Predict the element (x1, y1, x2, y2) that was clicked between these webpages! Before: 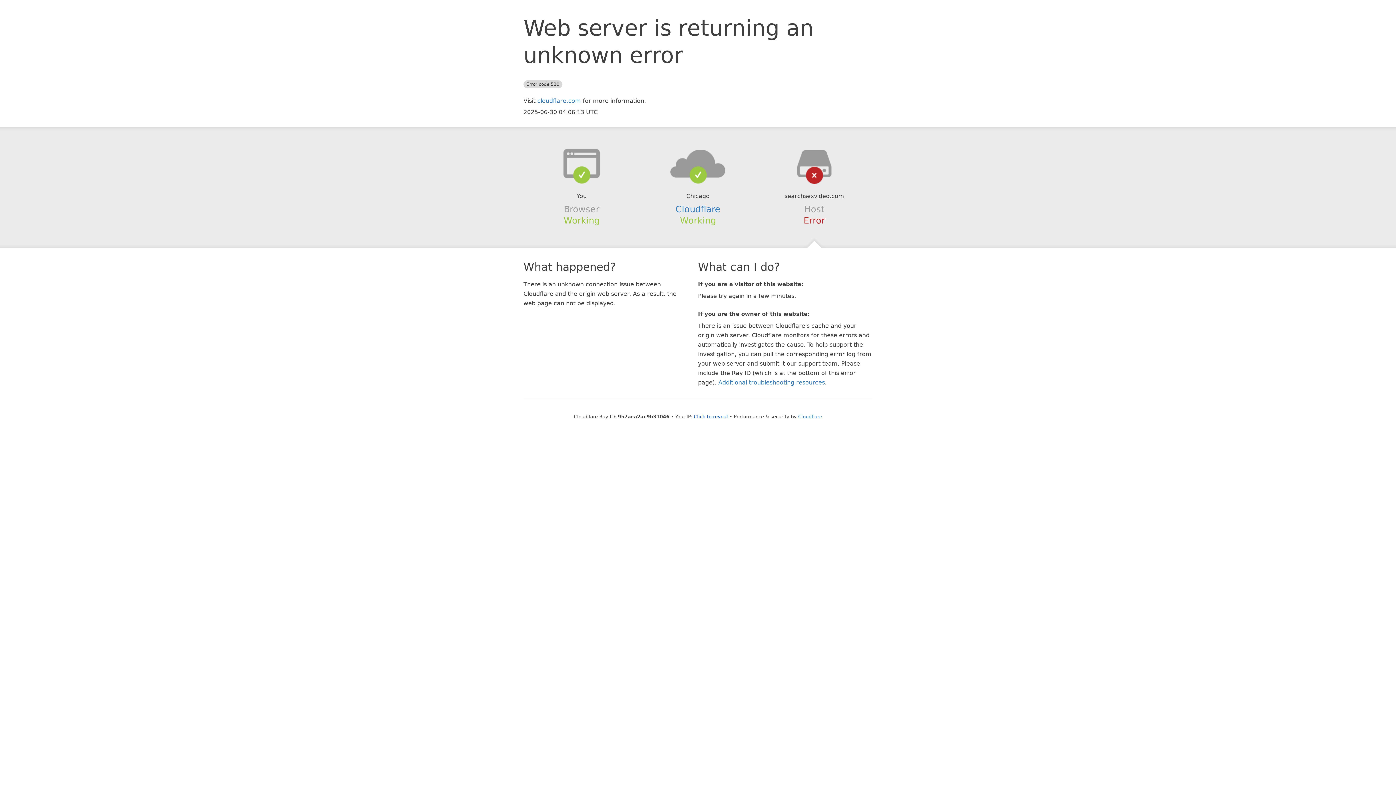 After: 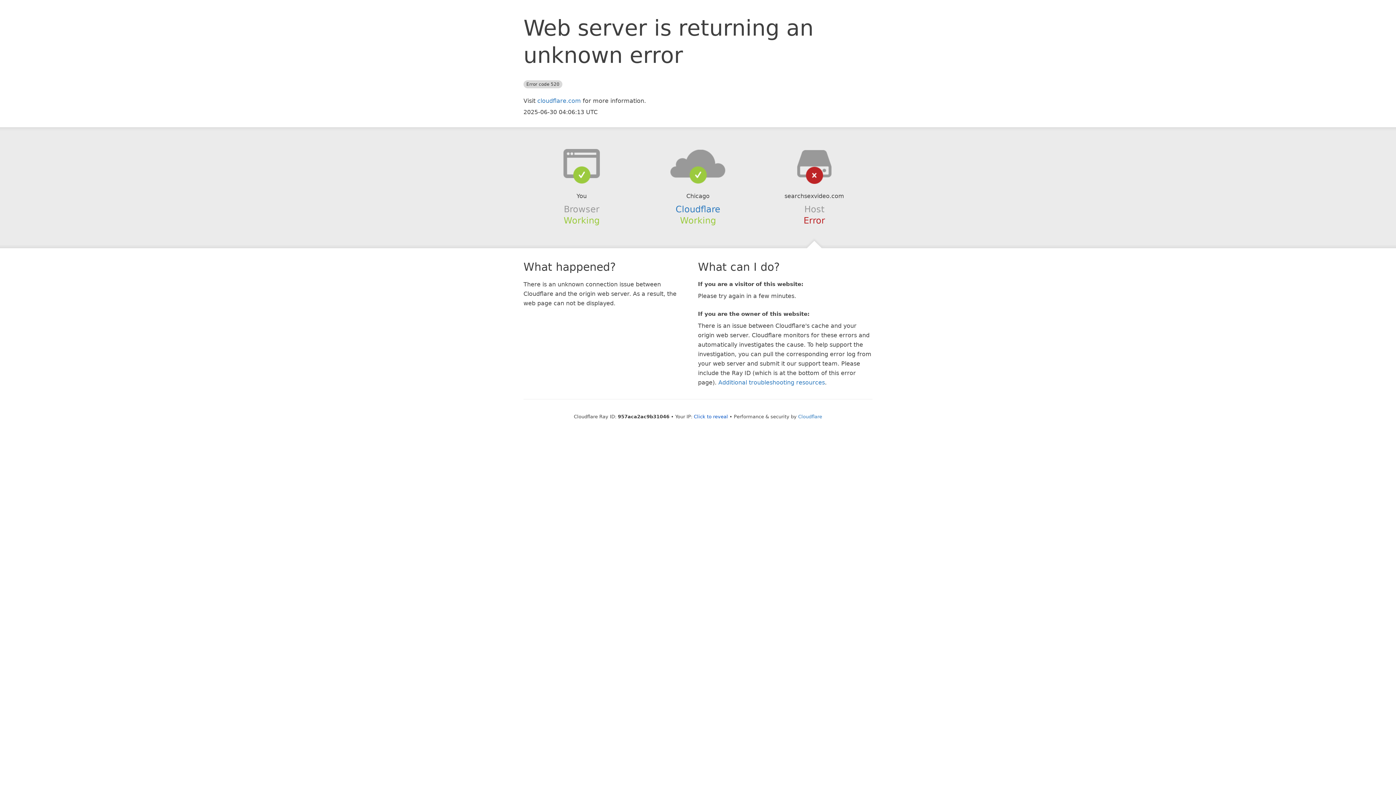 Action: bbox: (639, 148, 756, 178)